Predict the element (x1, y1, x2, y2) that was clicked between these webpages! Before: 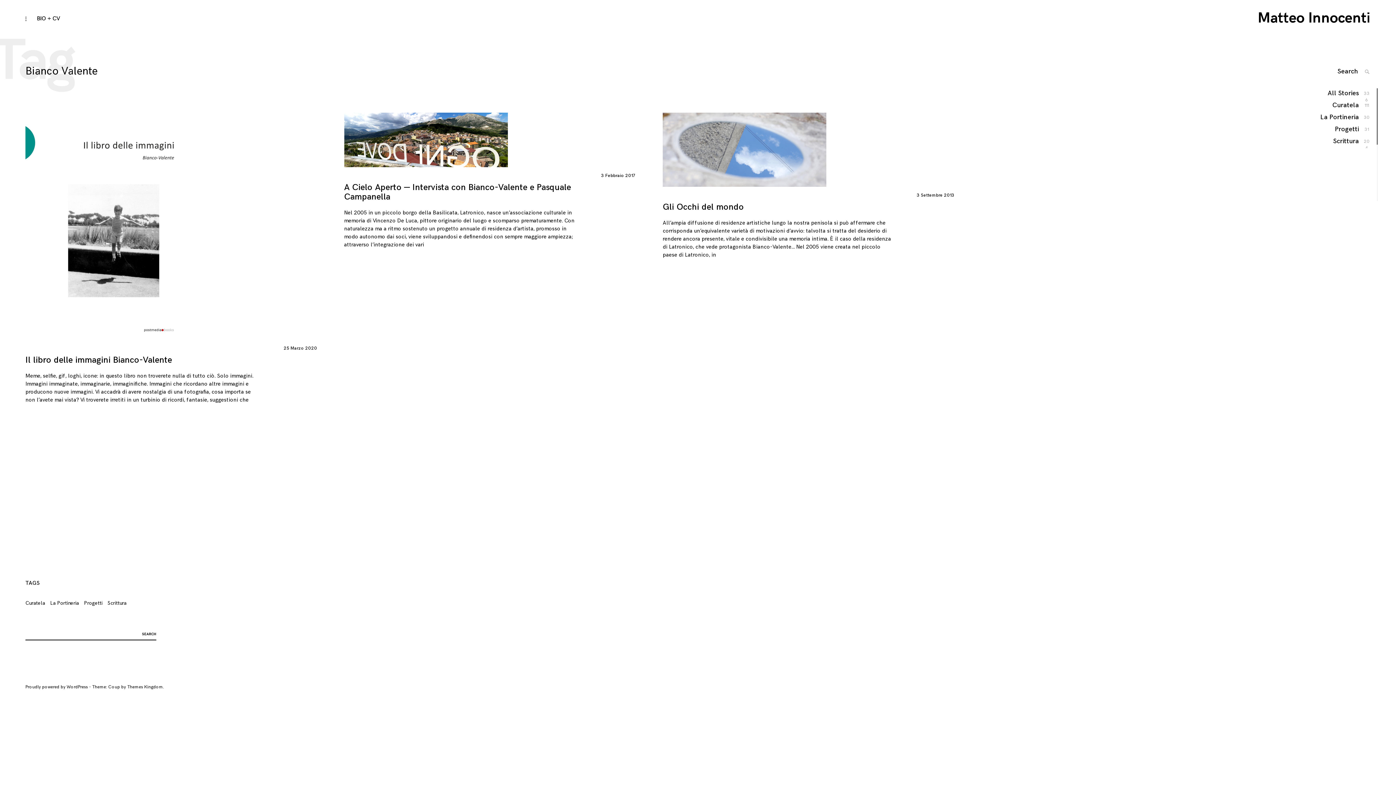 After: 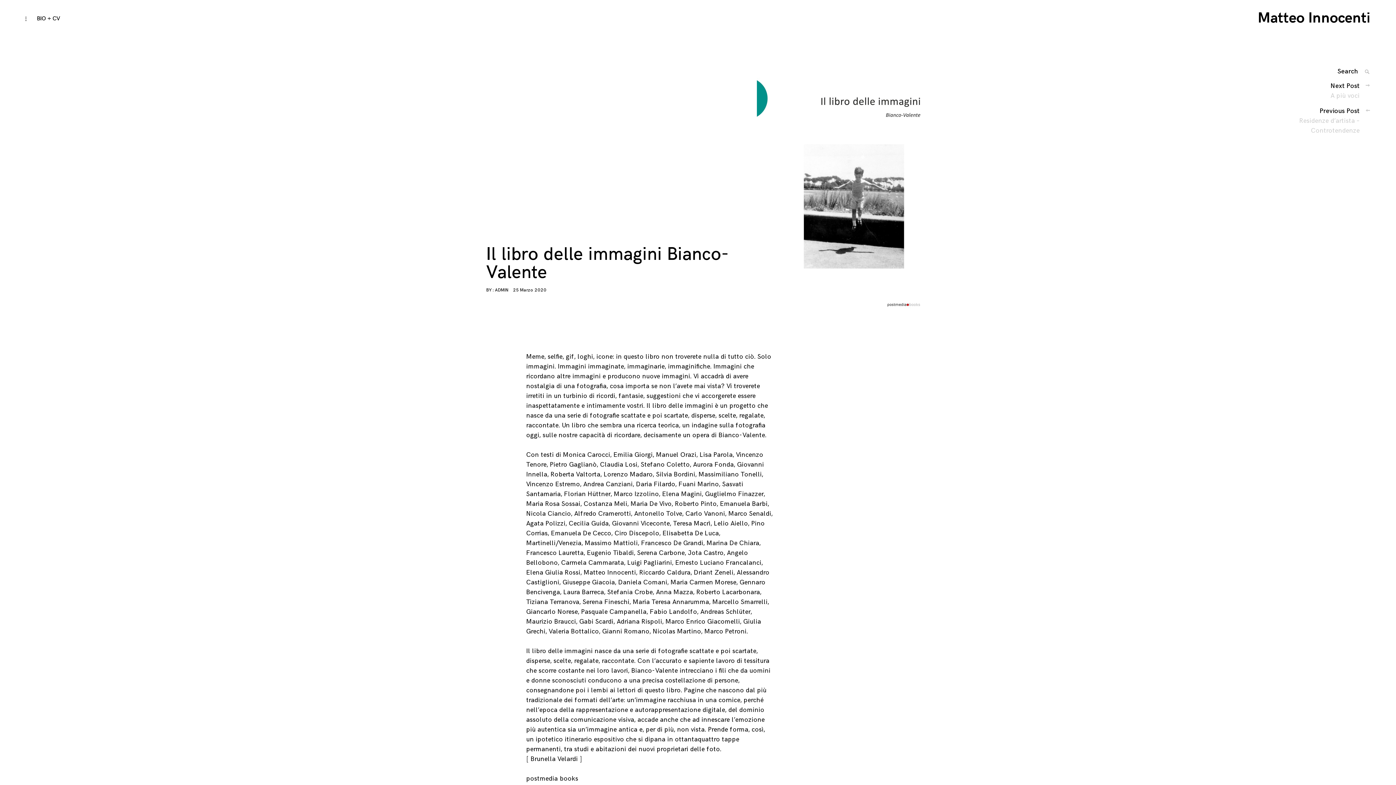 Action: label: 25 Marzo 2020 bbox: (283, 345, 317, 351)